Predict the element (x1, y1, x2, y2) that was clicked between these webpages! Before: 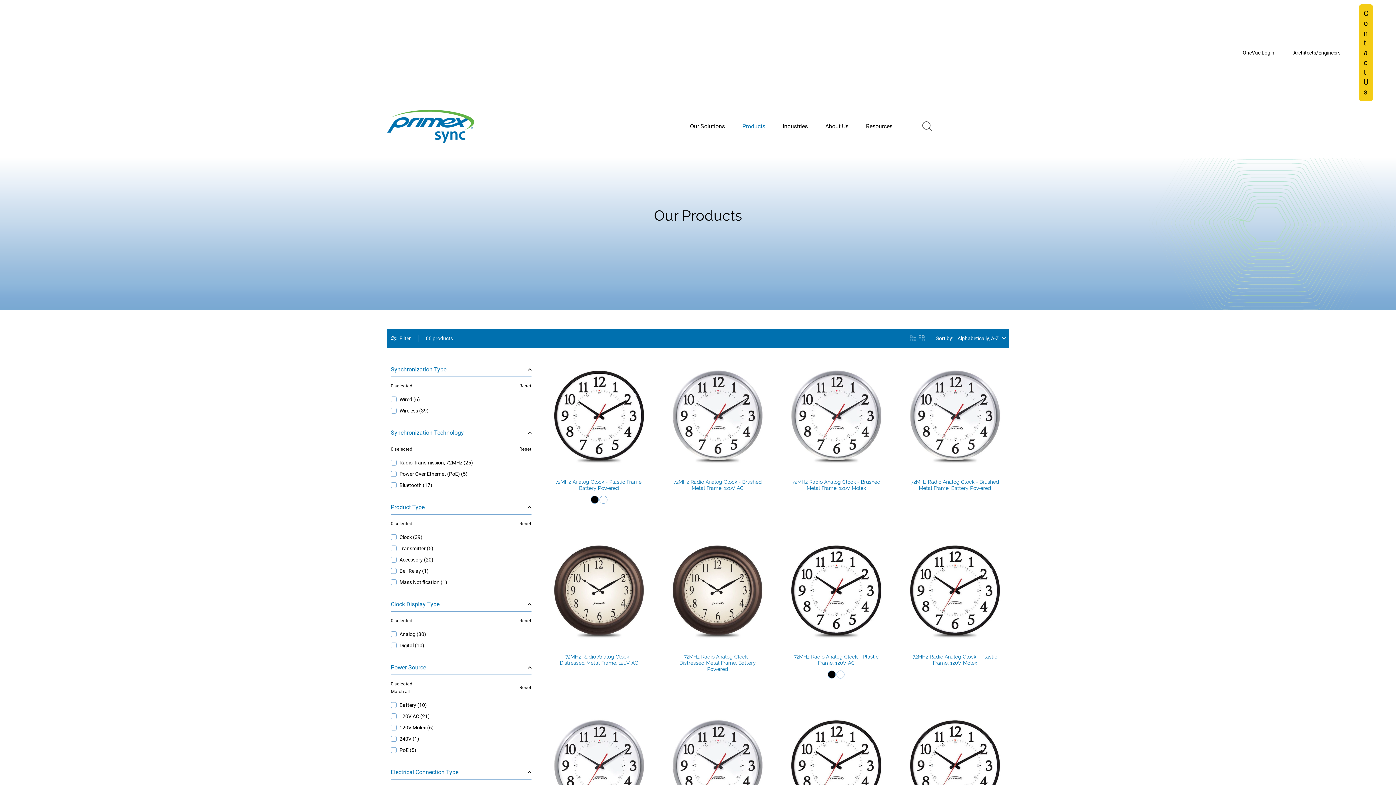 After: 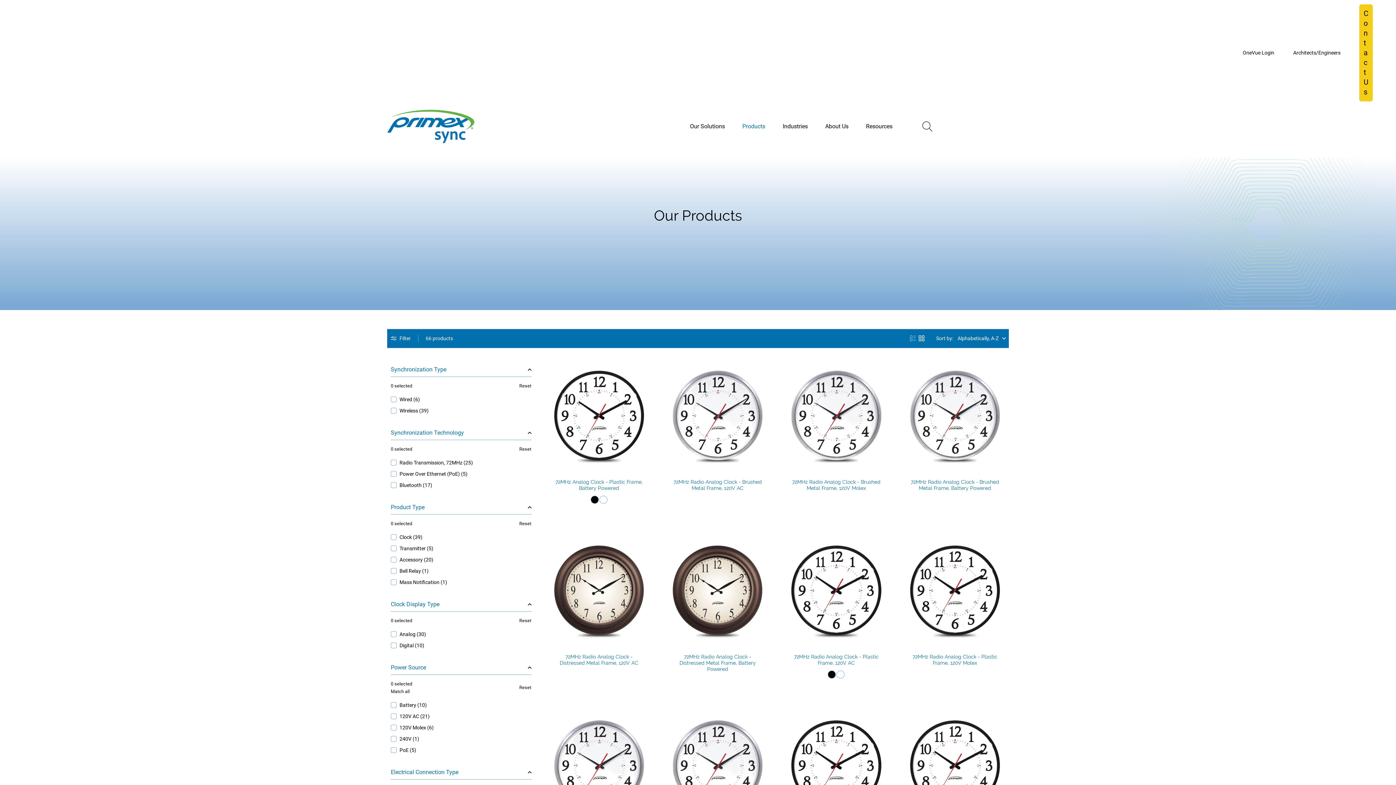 Action: label: Reset bbox: (519, 446, 531, 452)